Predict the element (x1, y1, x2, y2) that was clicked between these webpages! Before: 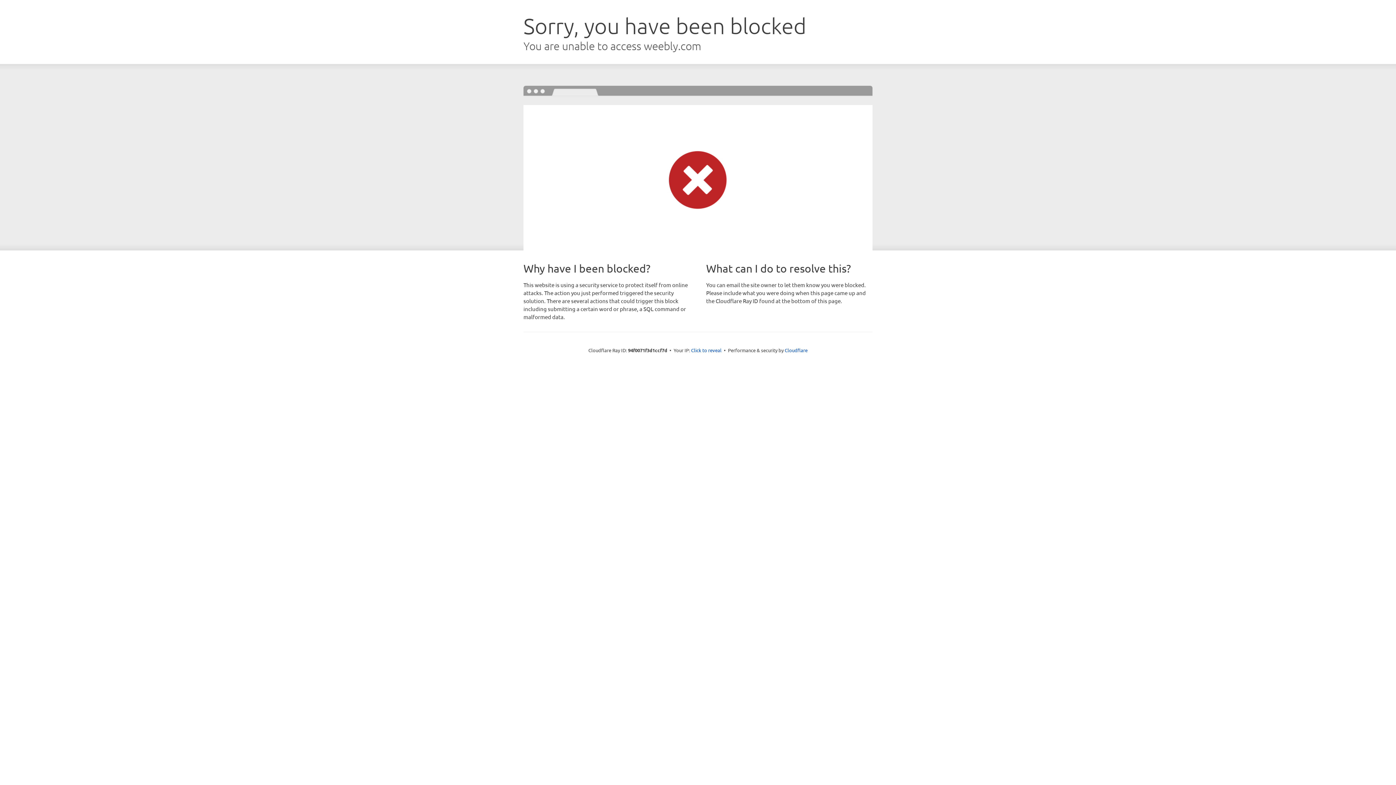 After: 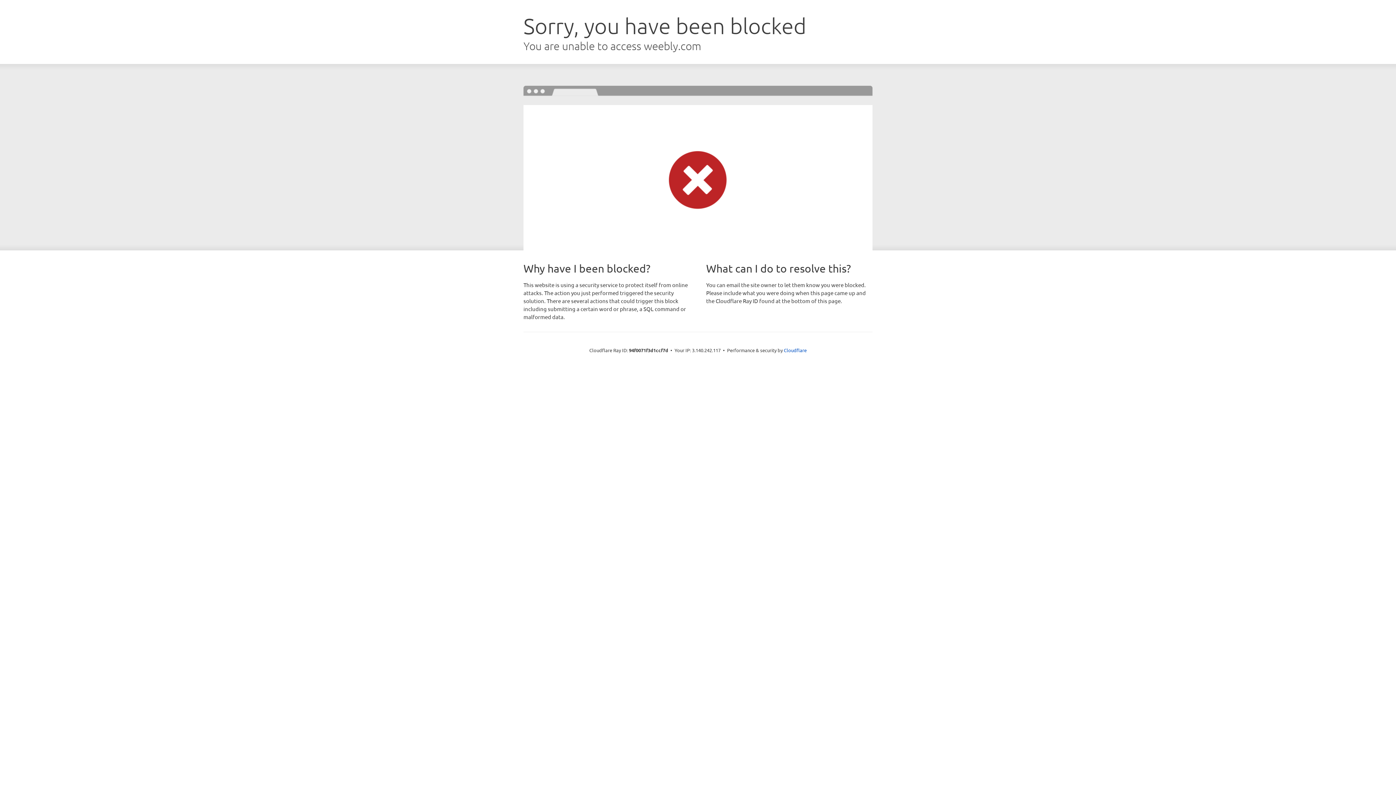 Action: bbox: (691, 346, 721, 353) label: Click to reveal